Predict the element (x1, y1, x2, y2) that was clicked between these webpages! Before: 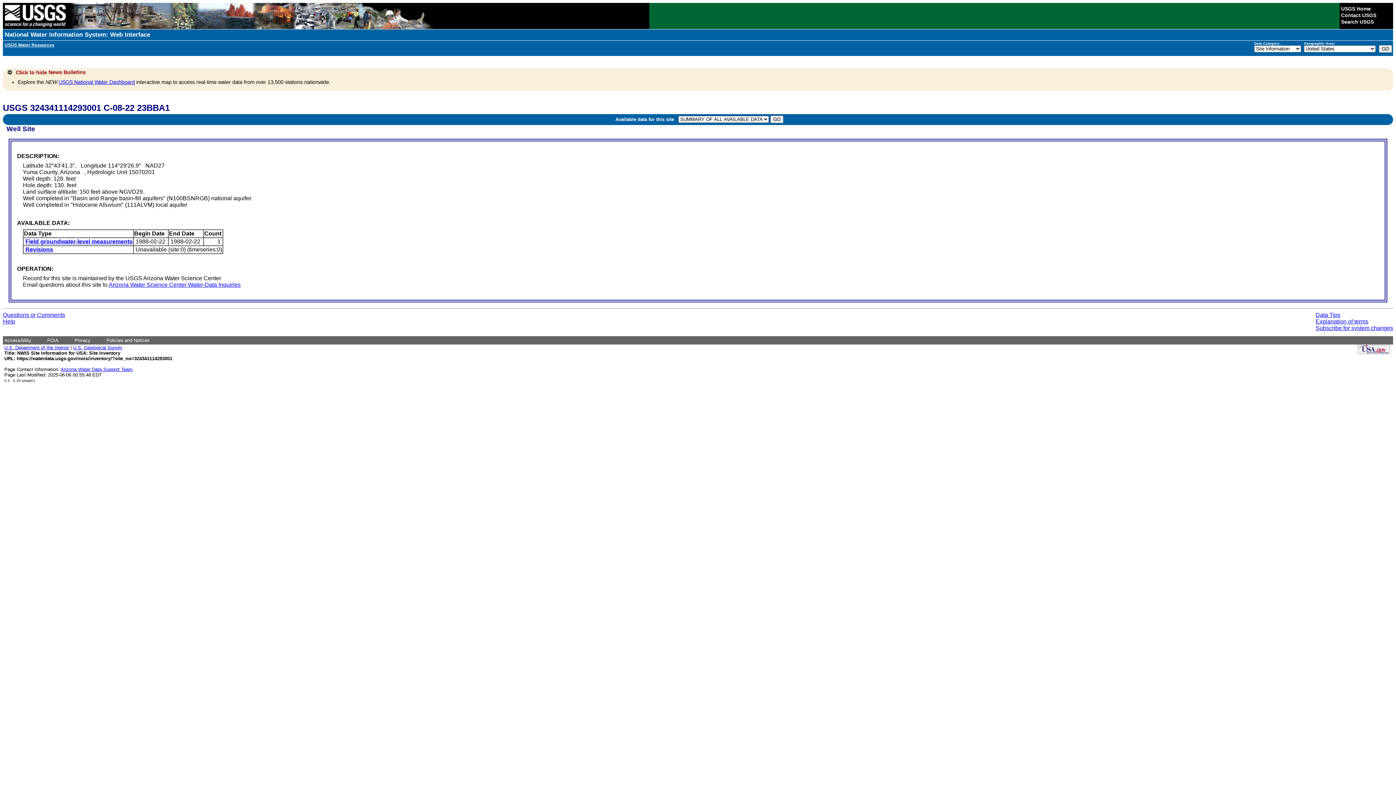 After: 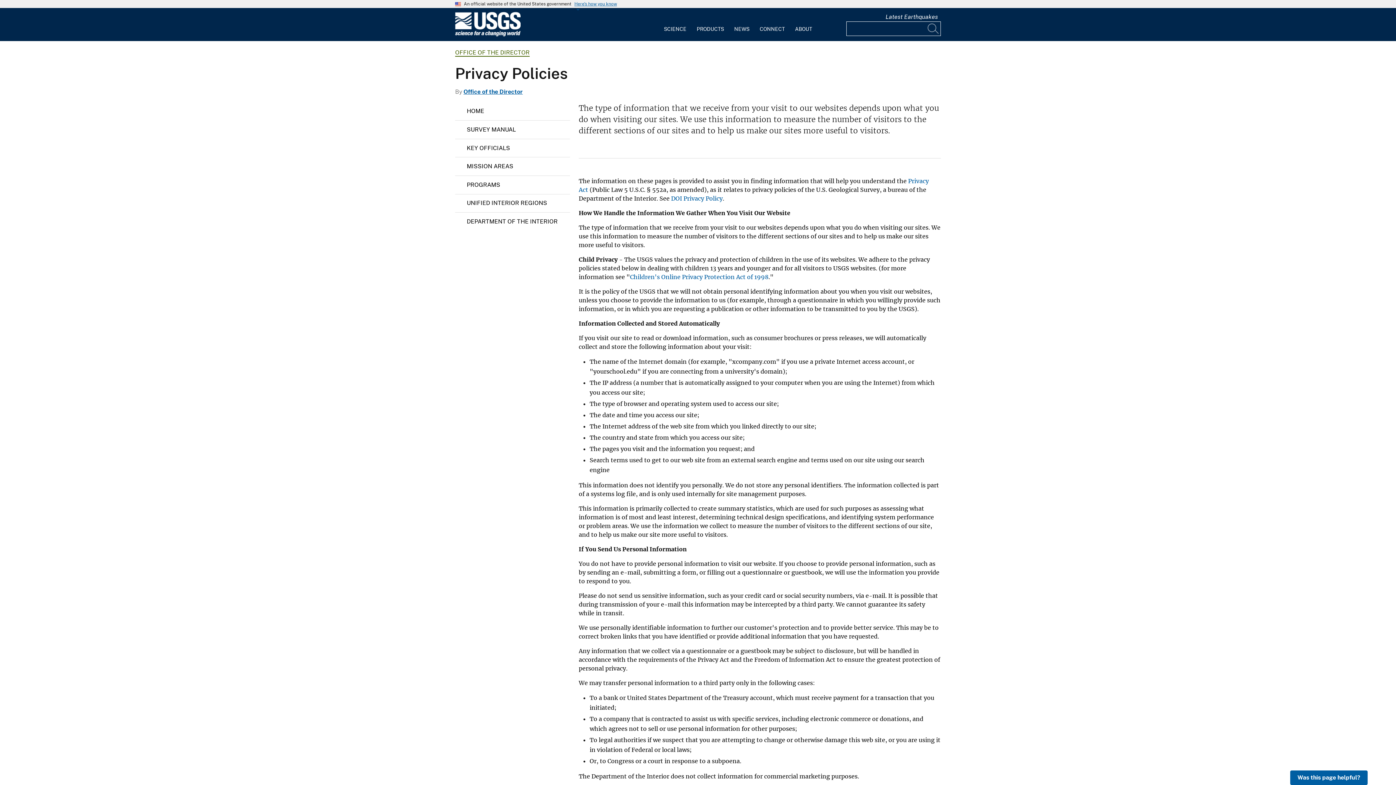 Action: bbox: (74, 337, 90, 343) label: Privacy